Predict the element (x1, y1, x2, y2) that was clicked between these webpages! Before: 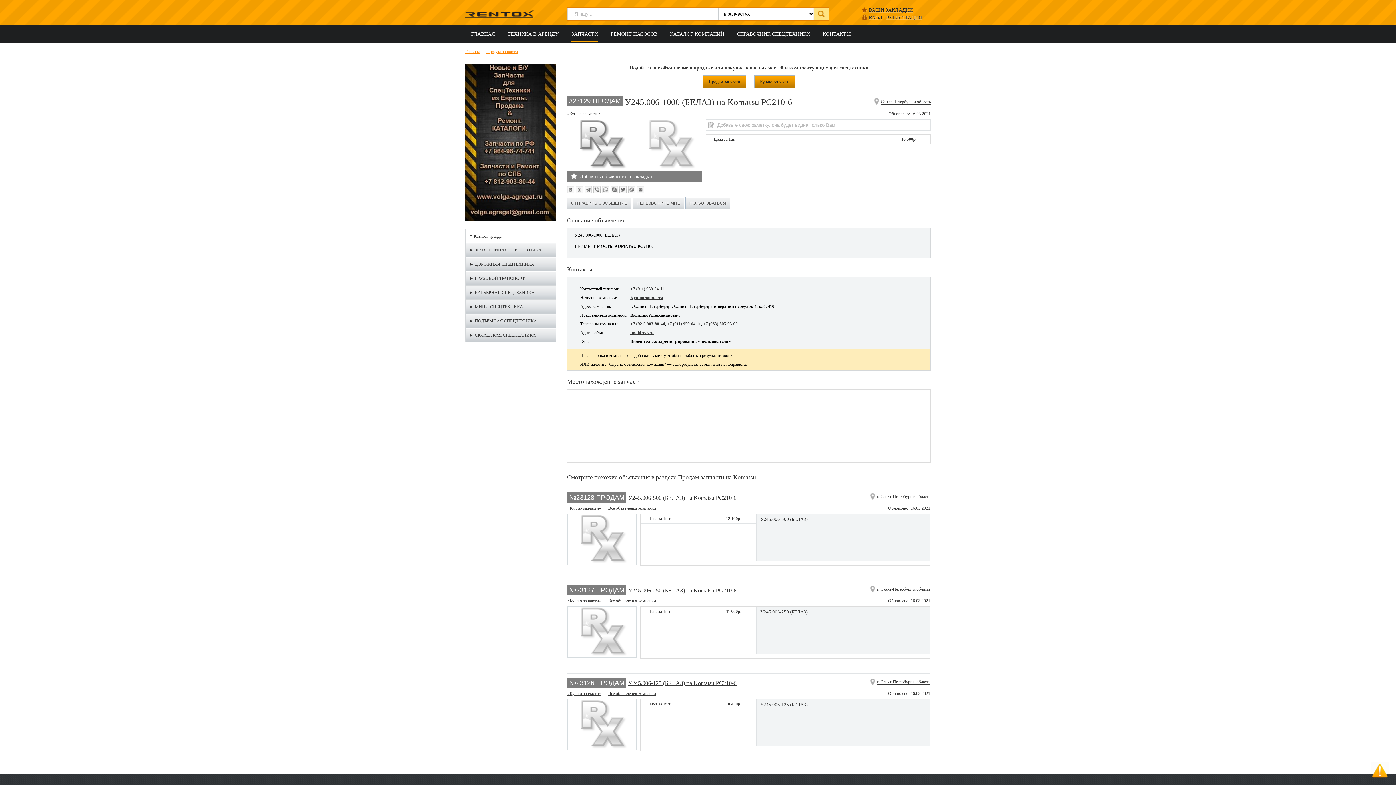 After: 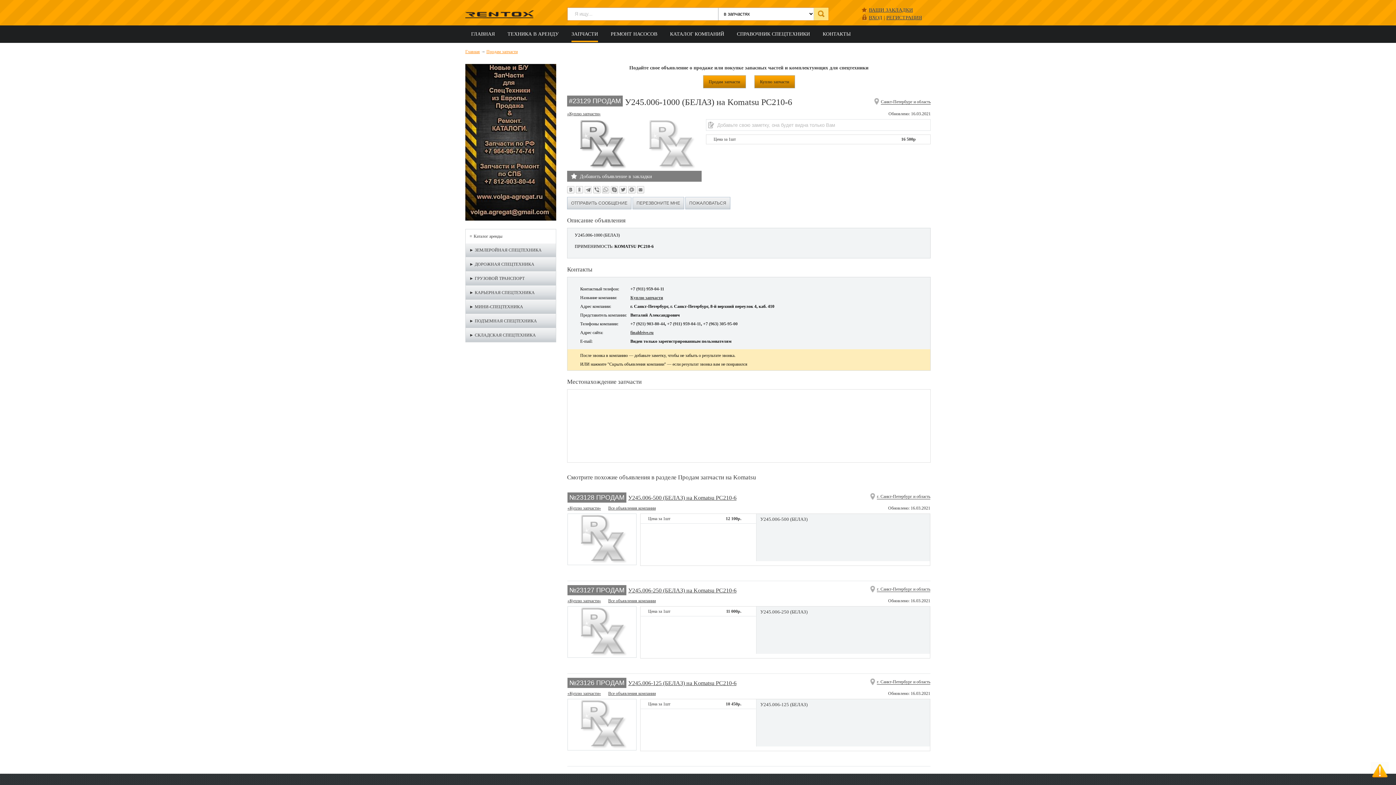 Action: bbox: (584, 186, 592, 193)